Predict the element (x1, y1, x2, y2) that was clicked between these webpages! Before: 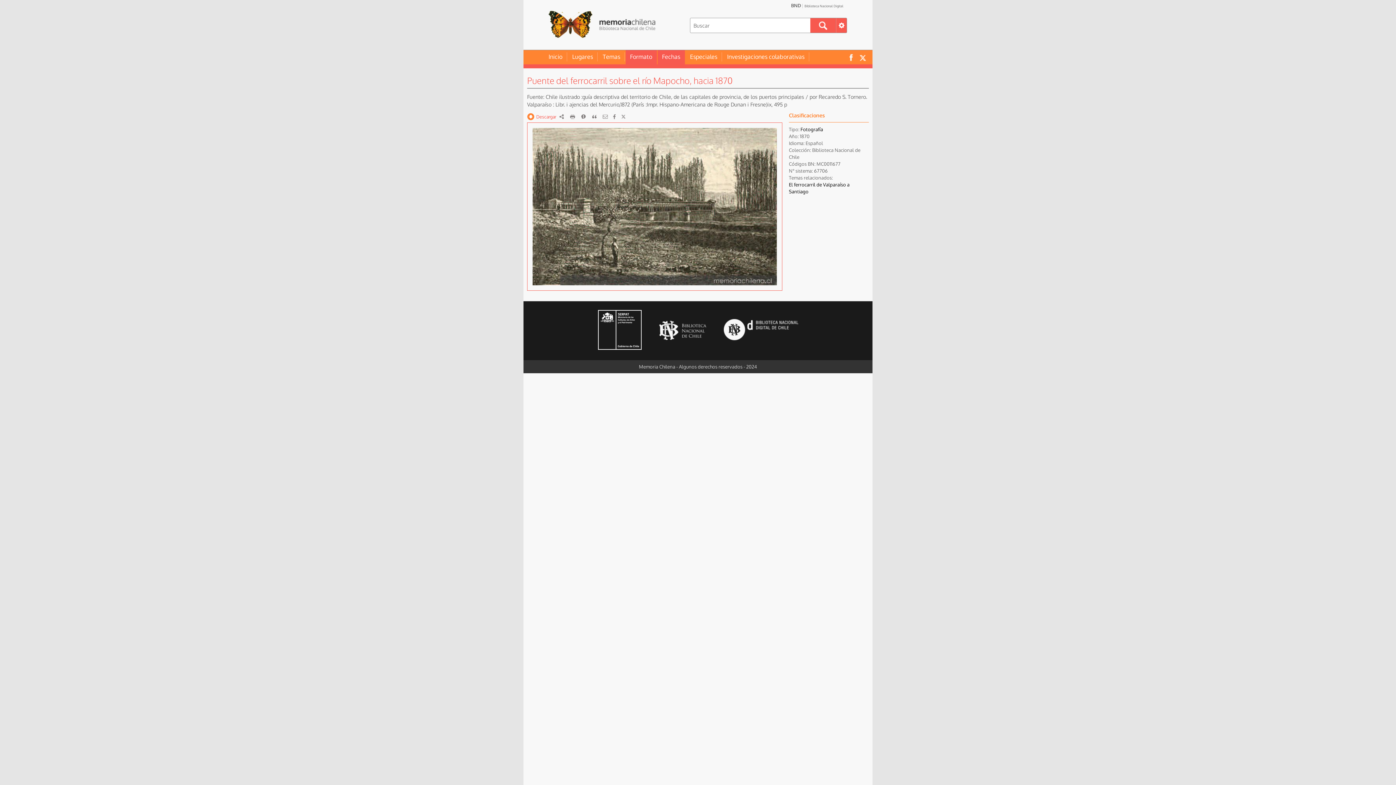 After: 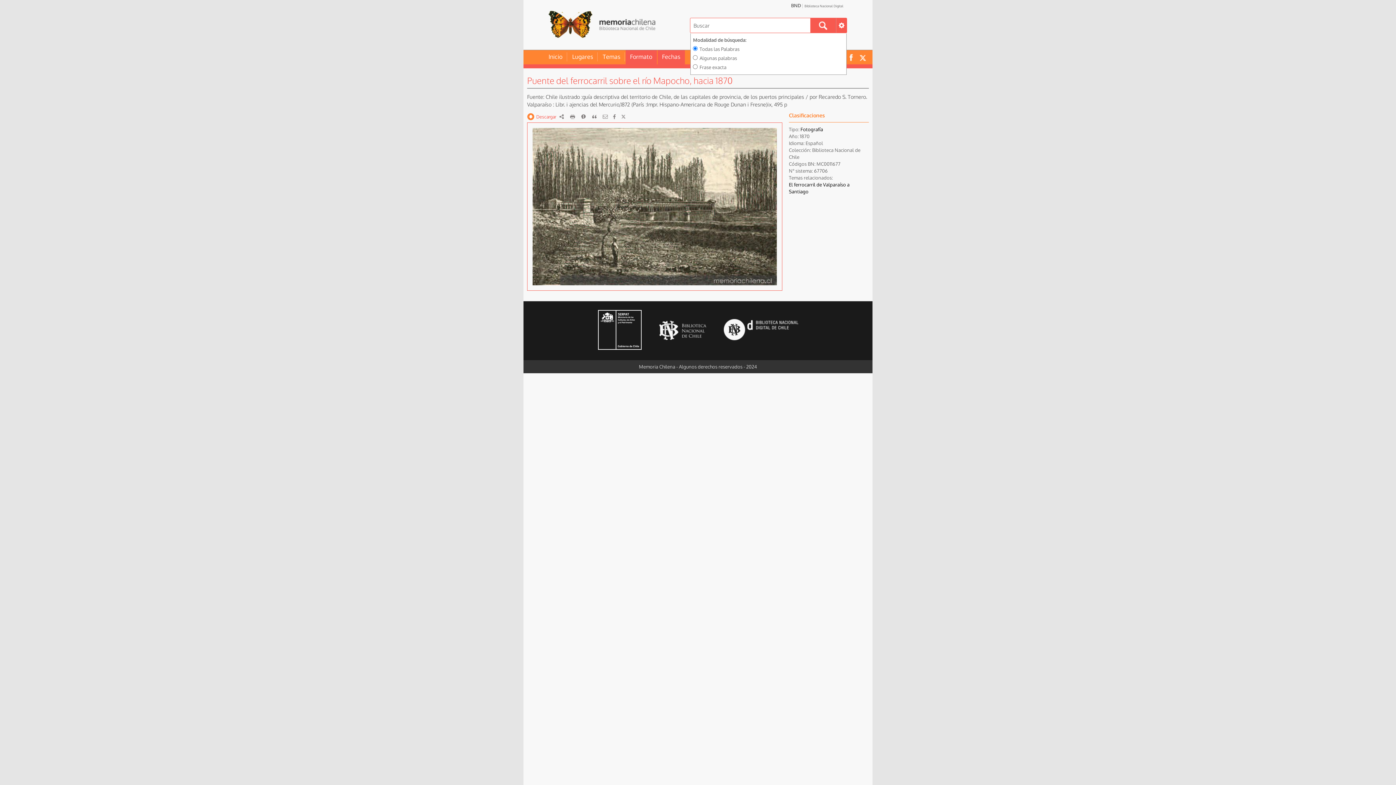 Action: bbox: (836, 18, 846, 32) label:  Opciones de búsqueda